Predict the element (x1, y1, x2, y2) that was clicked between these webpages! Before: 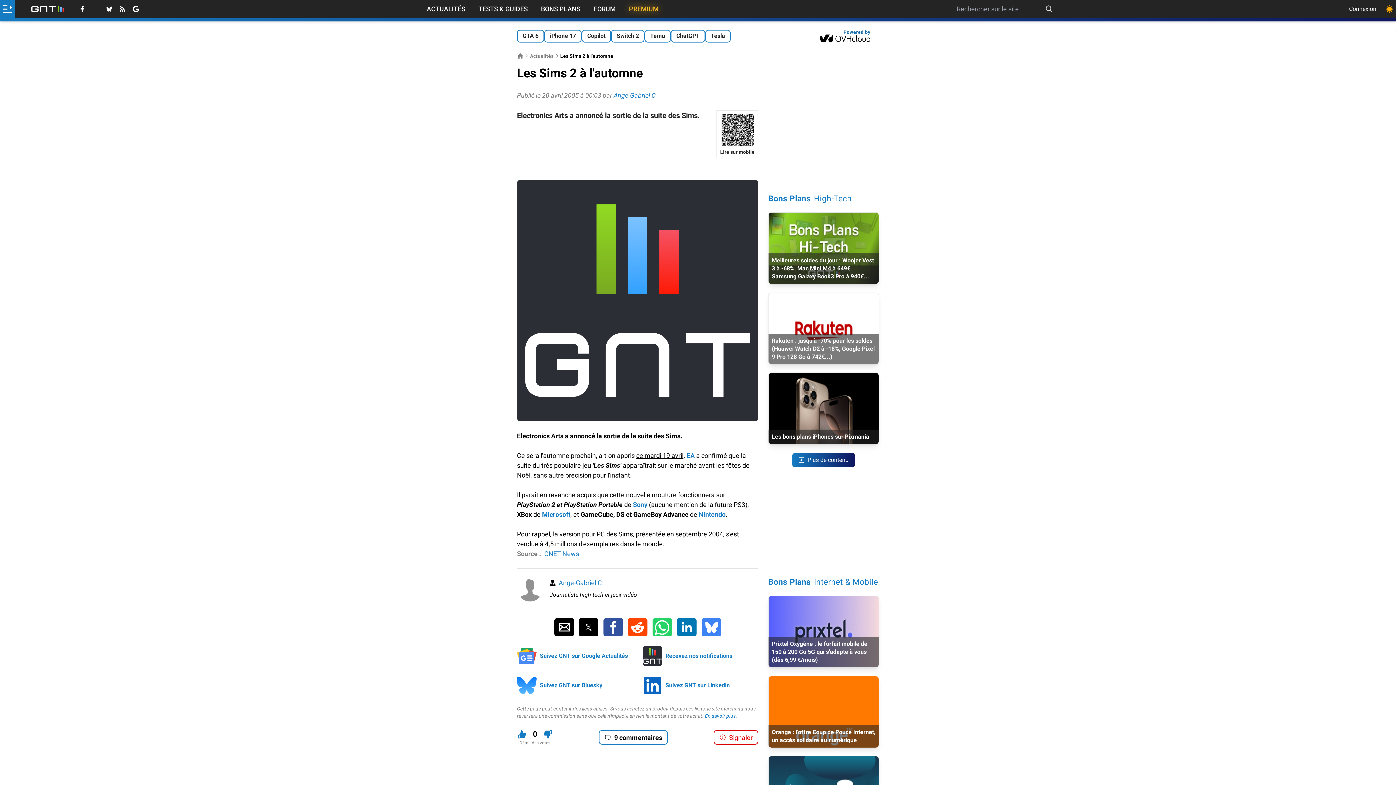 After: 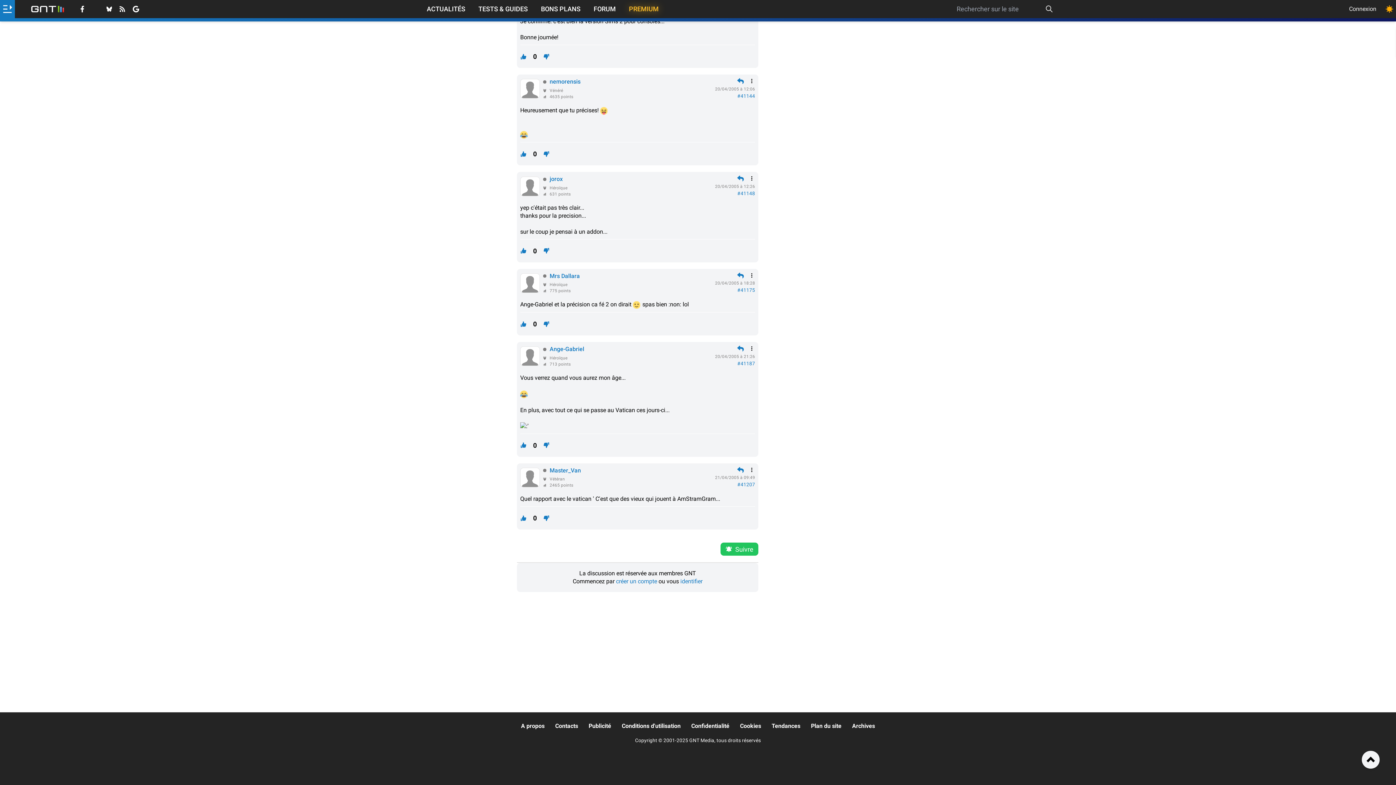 Action: bbox: (605, 730, 661, 745) label: Commenter